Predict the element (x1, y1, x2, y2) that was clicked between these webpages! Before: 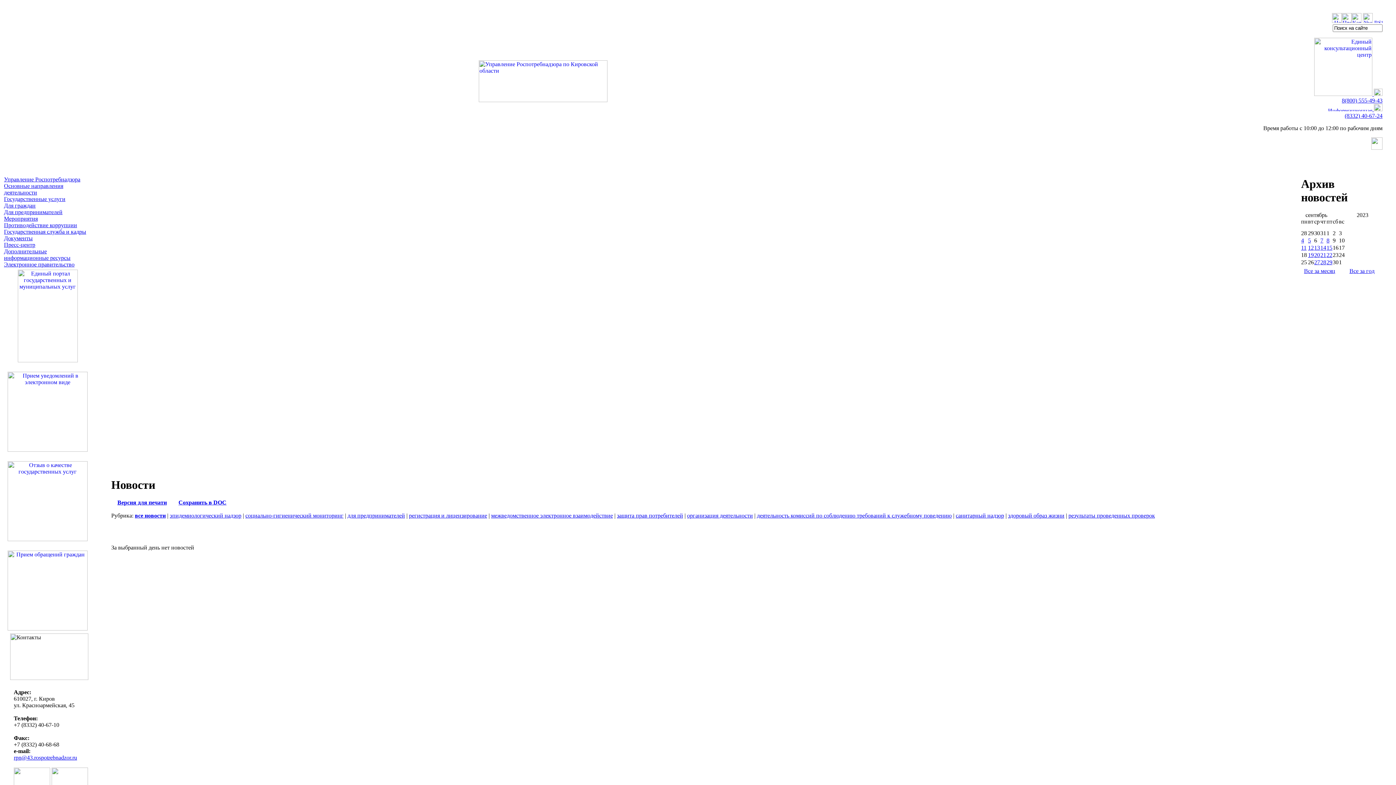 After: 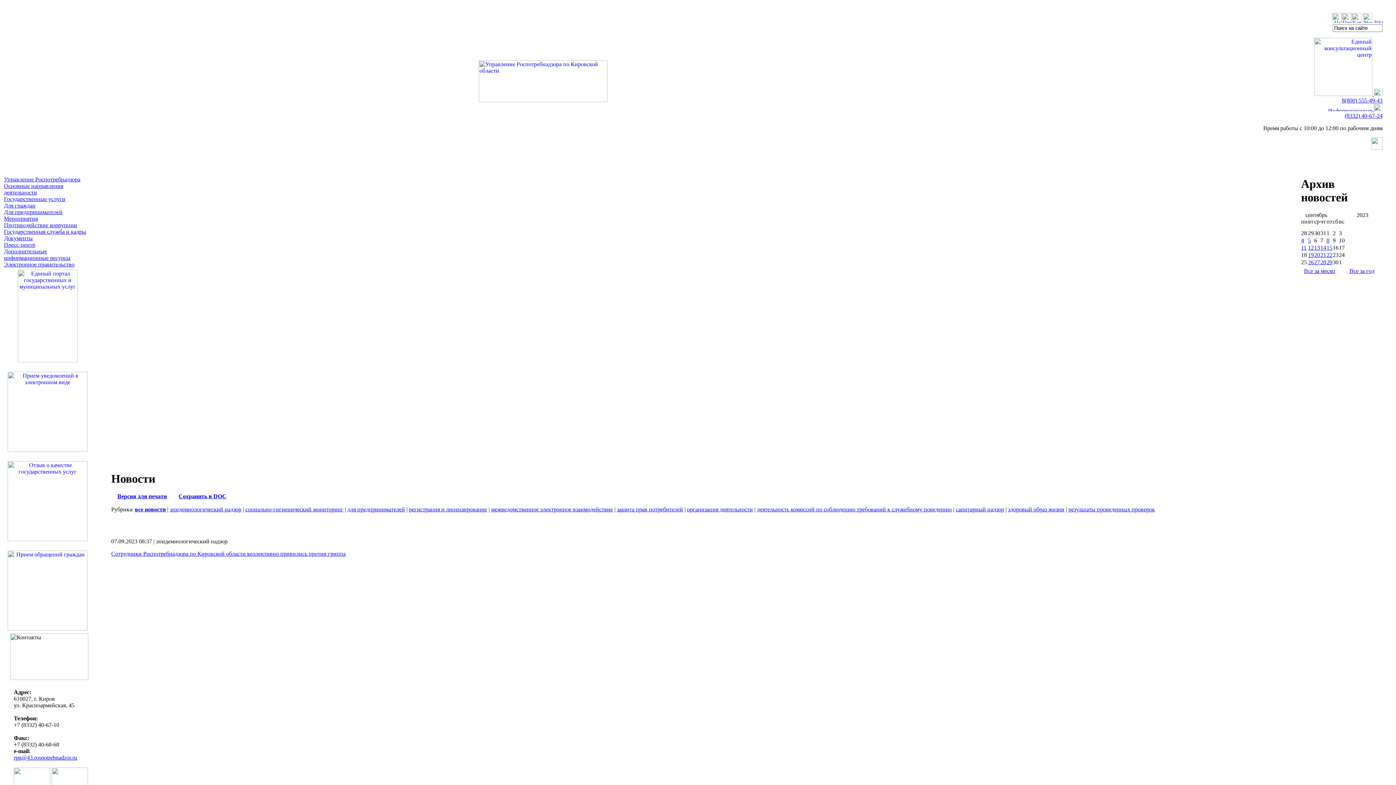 Action: label: 7 bbox: (1320, 237, 1323, 243)